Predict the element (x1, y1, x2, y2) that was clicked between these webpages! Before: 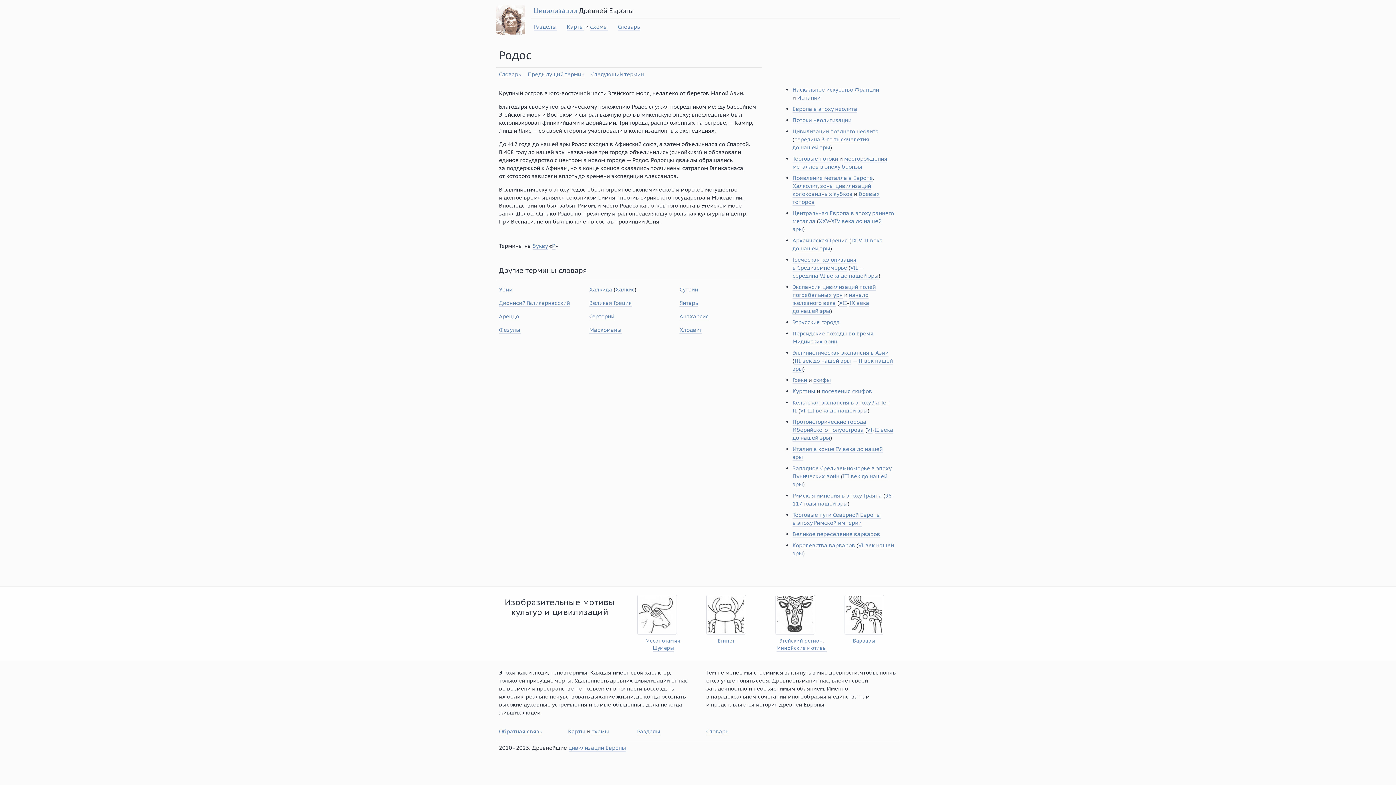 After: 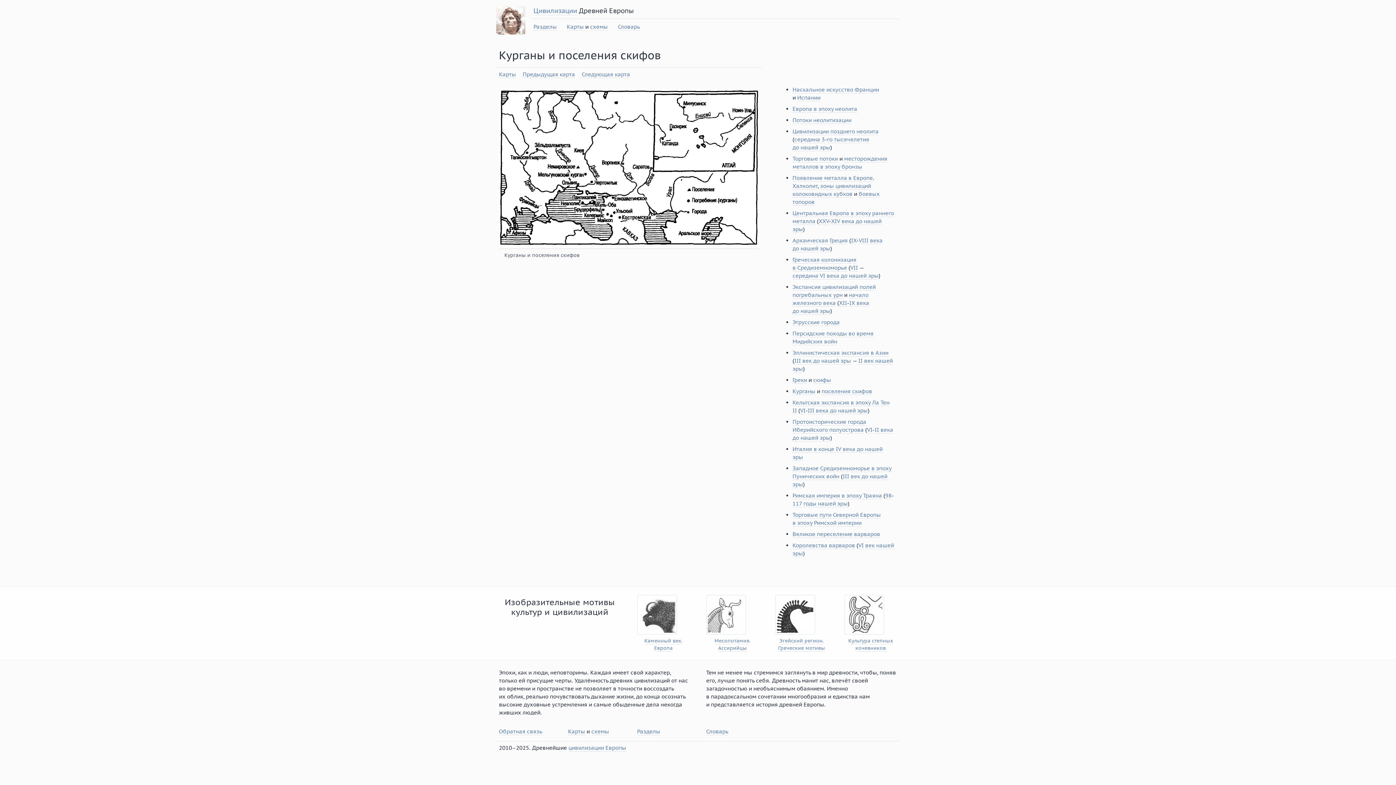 Action: bbox: (792, 387, 815, 395) label: Курганы